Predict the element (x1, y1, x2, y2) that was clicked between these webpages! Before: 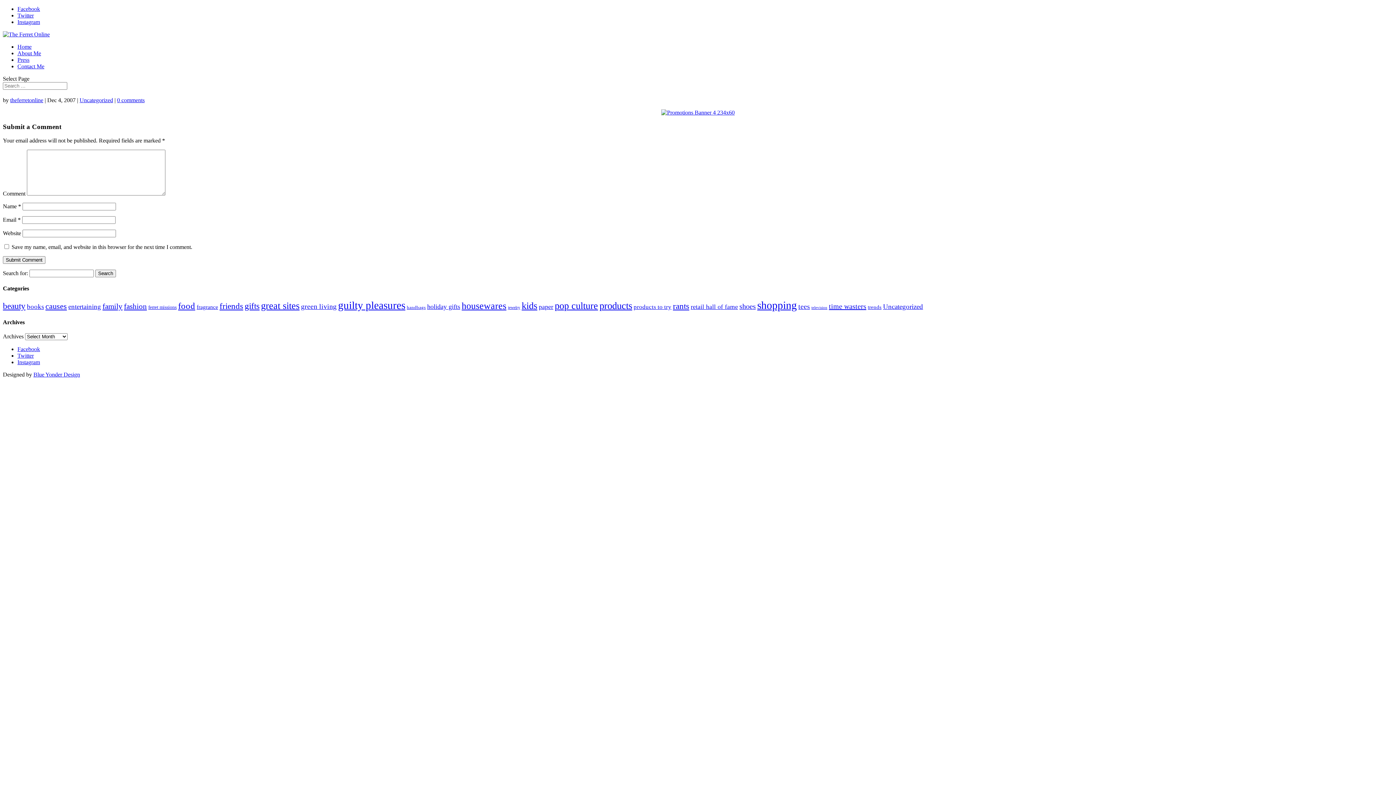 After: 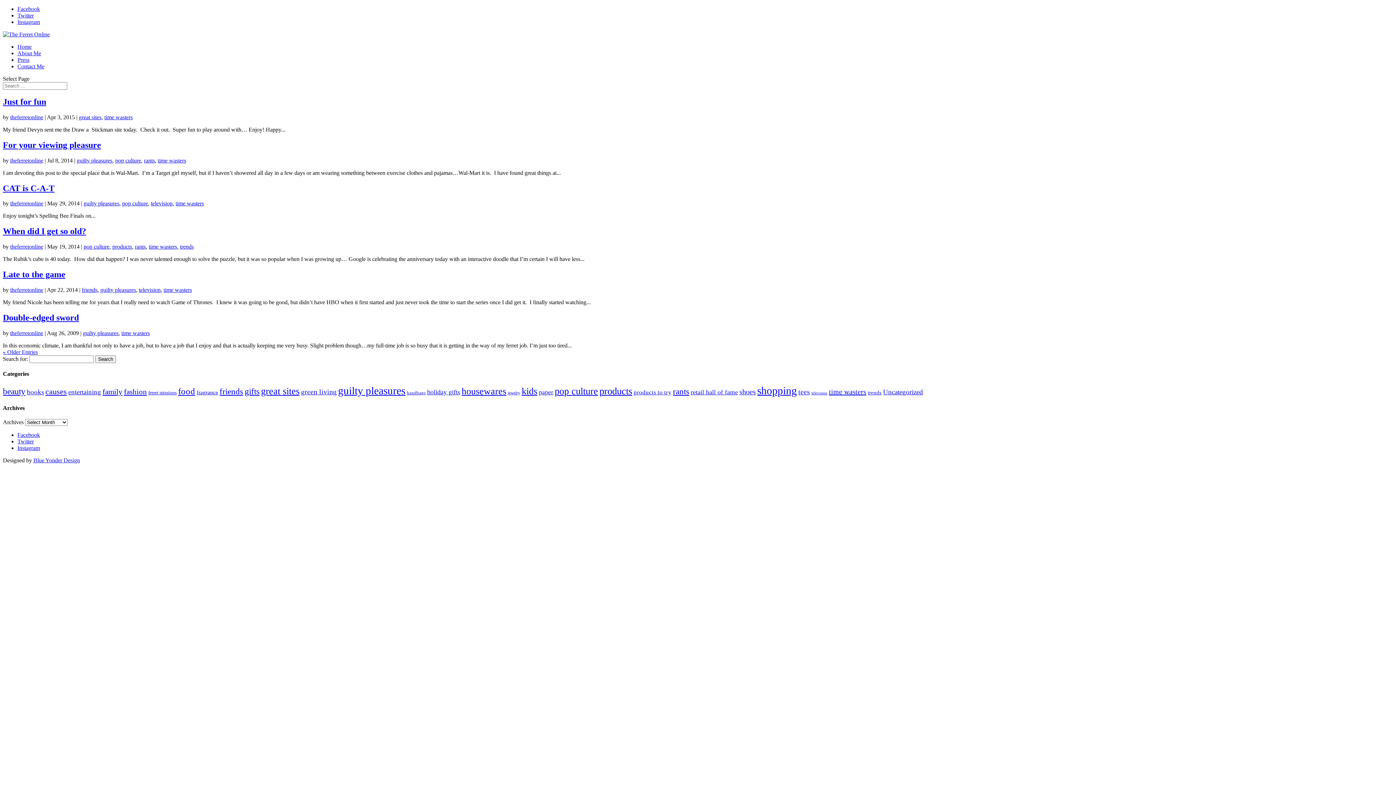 Action: bbox: (829, 302, 866, 310) label: time wasters (36 items)